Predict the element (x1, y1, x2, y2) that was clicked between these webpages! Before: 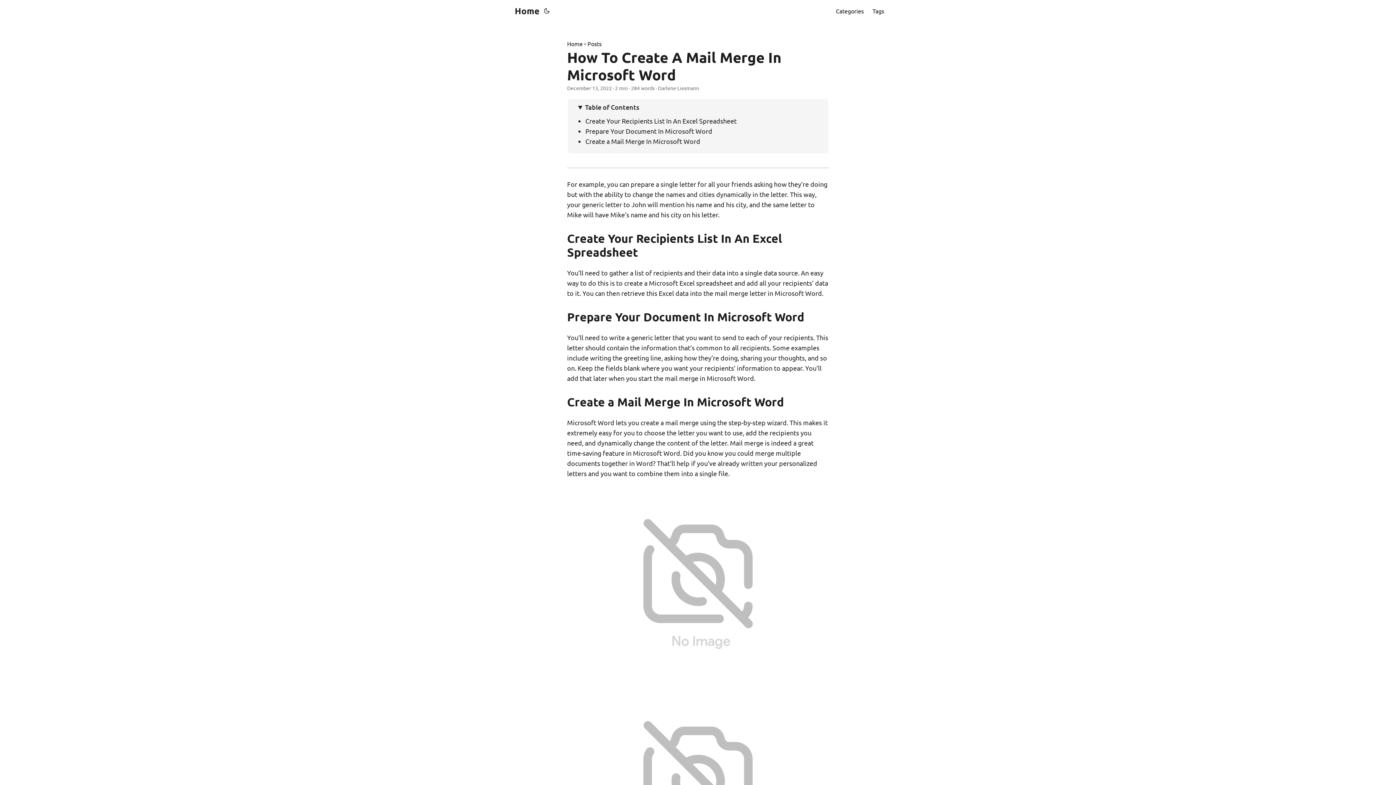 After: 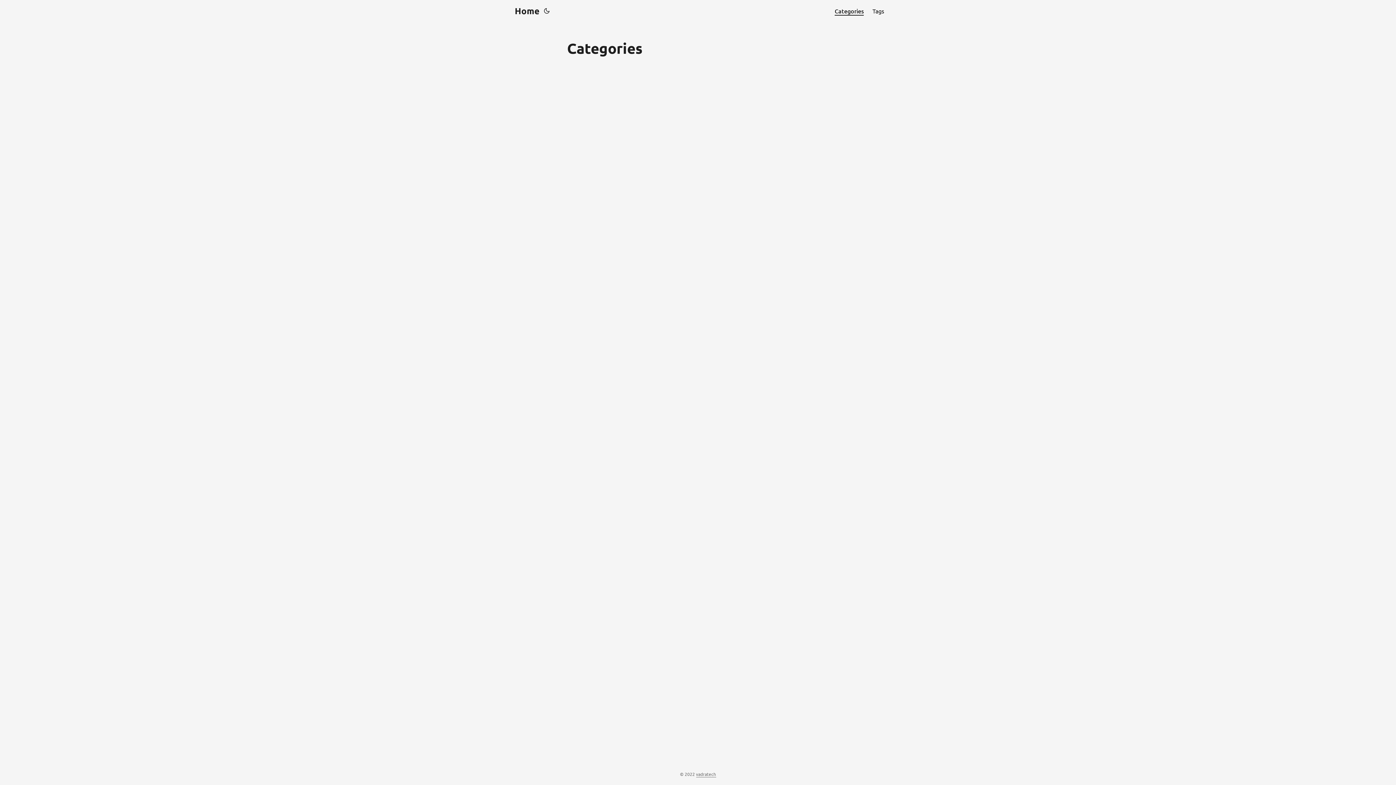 Action: bbox: (836, 0, 864, 21) label: Categories